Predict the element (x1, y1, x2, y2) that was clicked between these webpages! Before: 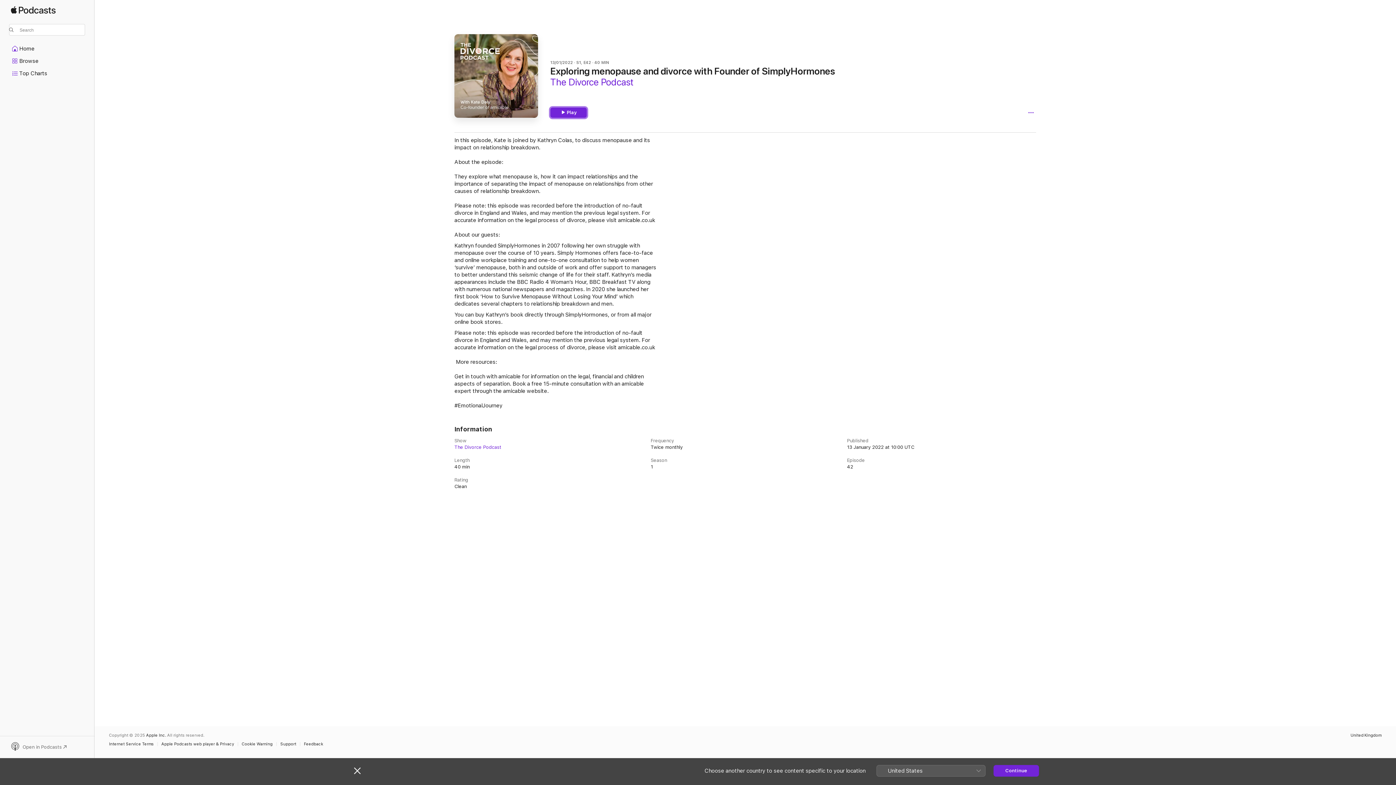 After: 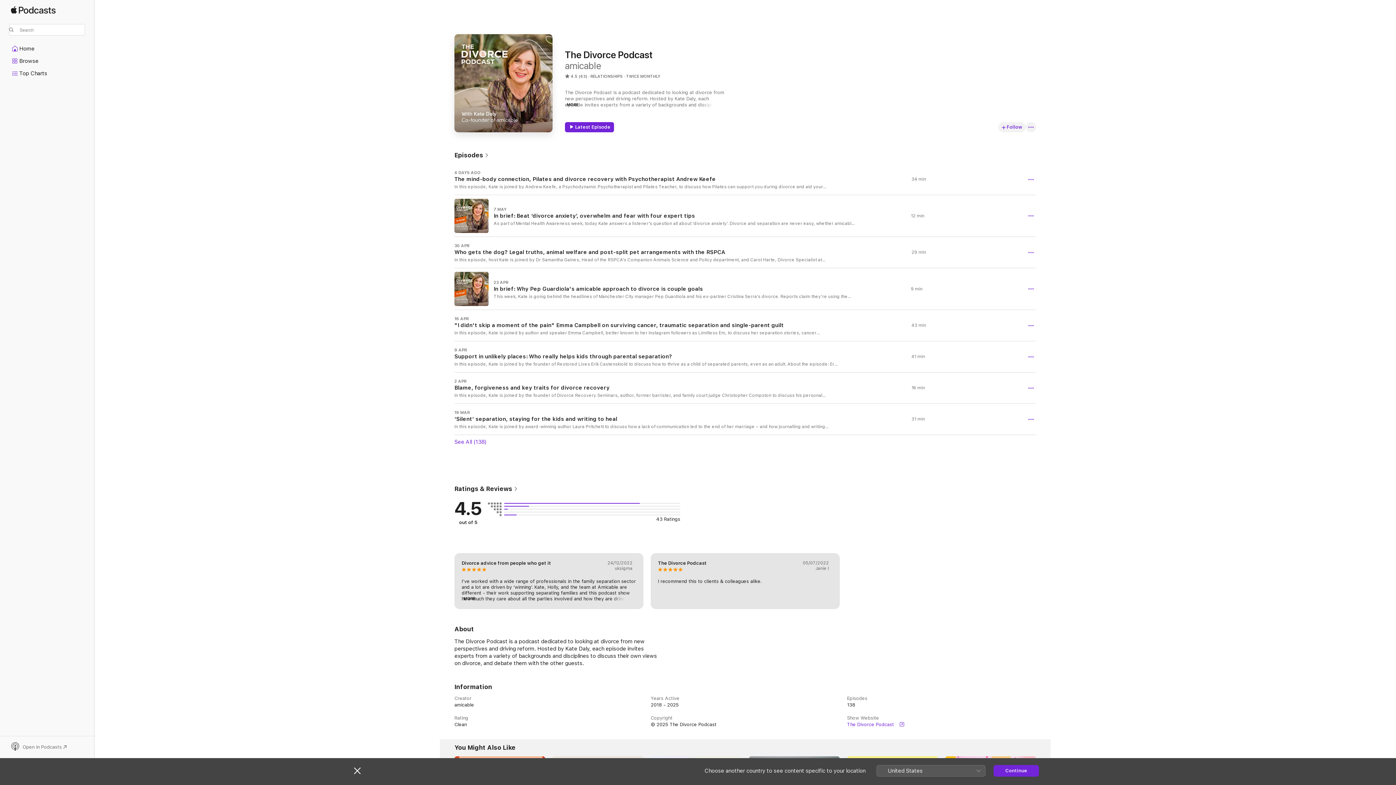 Action: bbox: (550, 76, 633, 87) label: The Divorce Podcast